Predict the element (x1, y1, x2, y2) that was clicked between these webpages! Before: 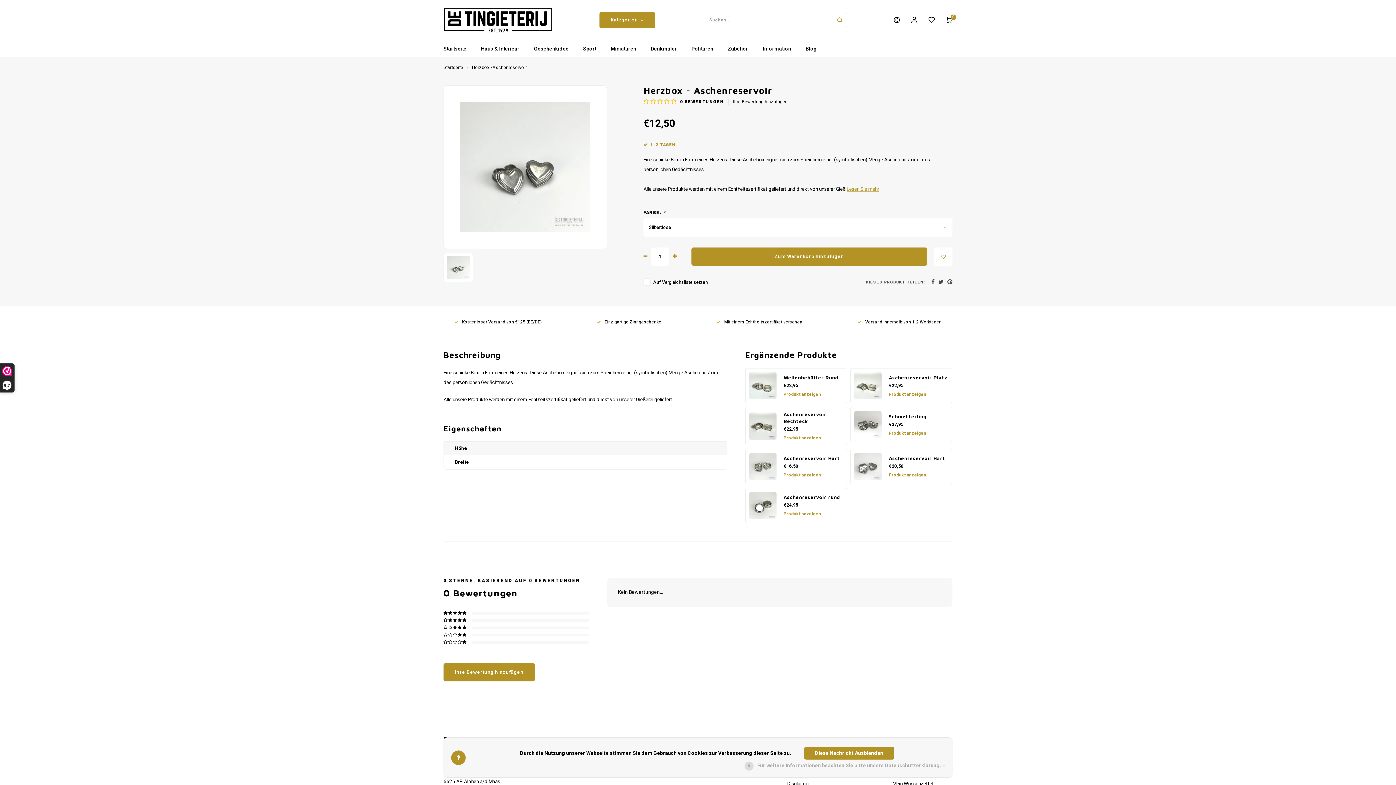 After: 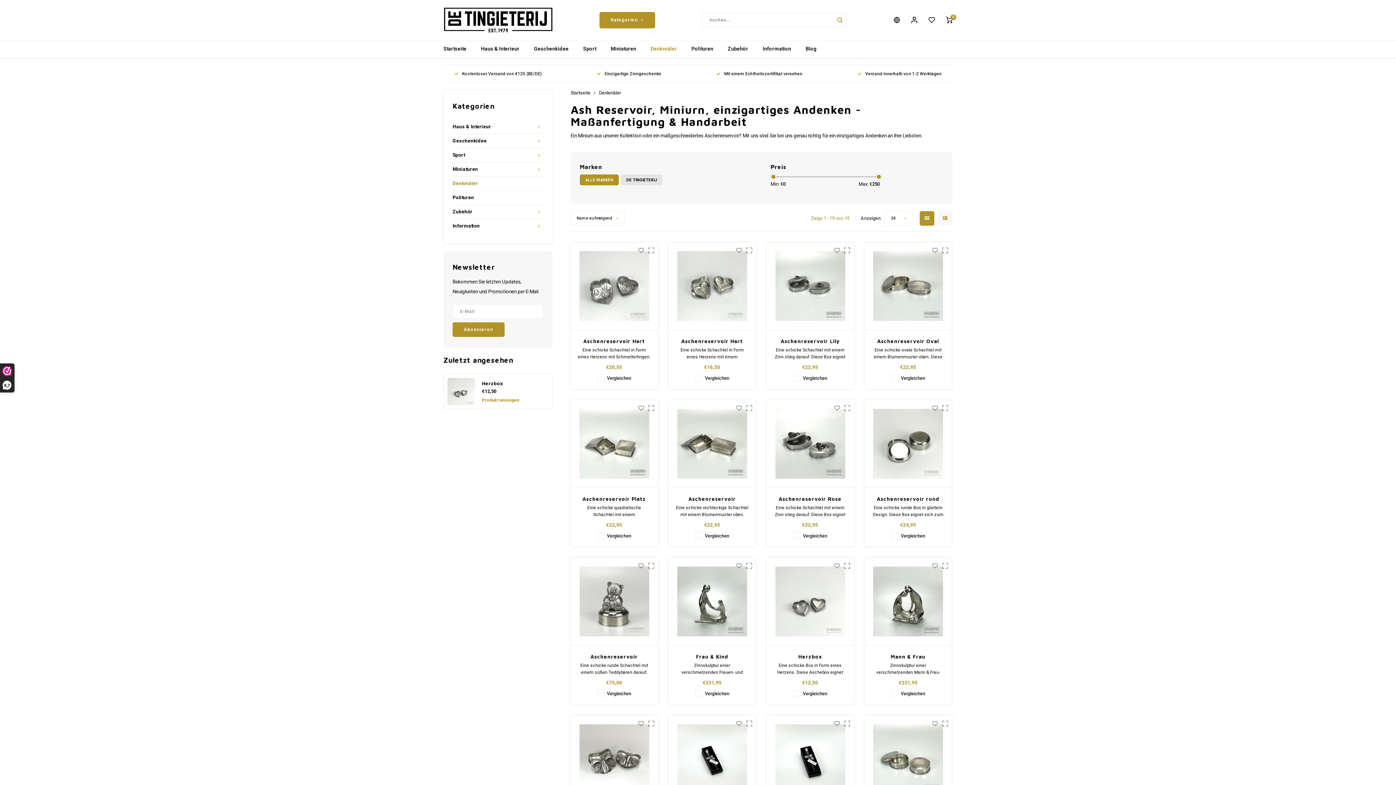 Action: bbox: (643, 40, 684, 57) label: Denkmäler